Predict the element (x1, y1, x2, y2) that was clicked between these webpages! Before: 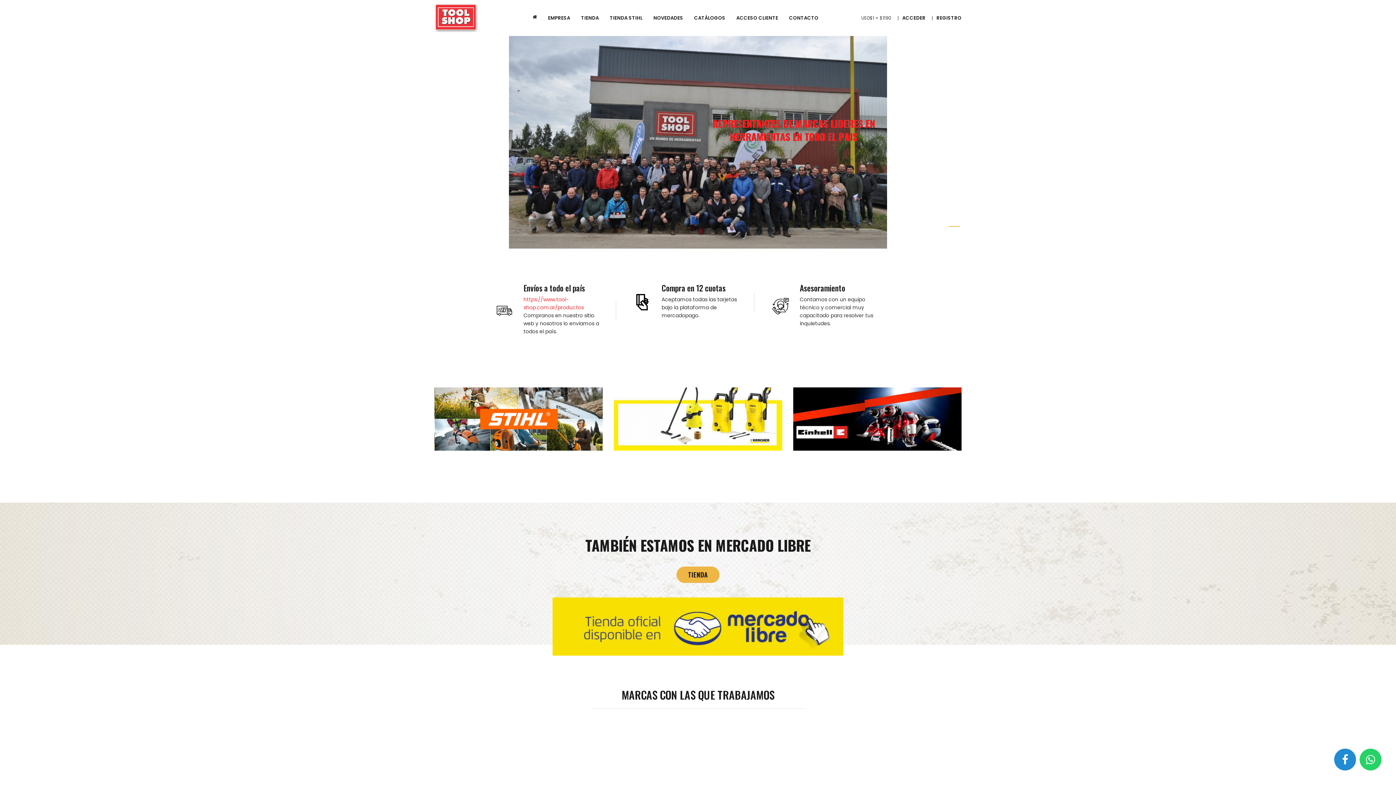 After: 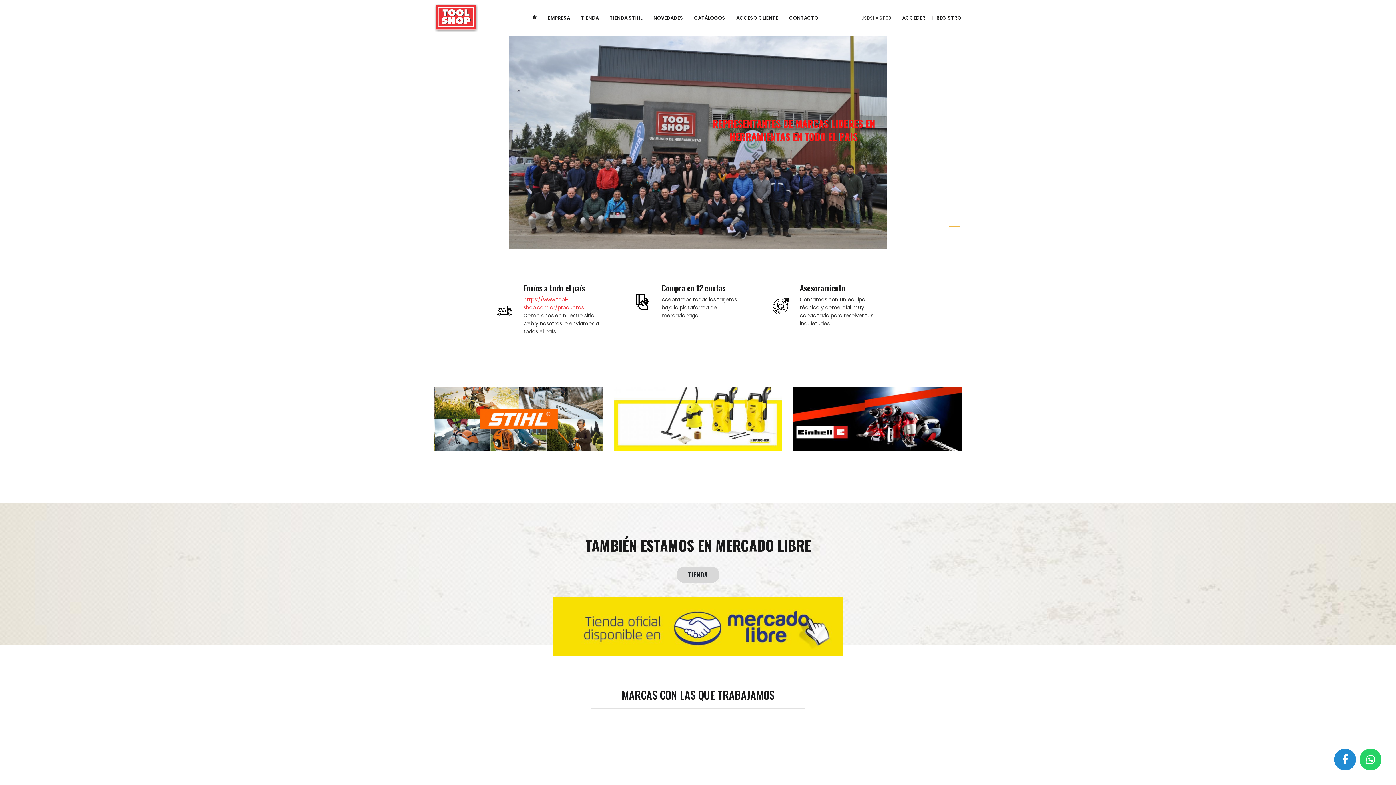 Action: bbox: (676, 567, 719, 583) label: TIENDA